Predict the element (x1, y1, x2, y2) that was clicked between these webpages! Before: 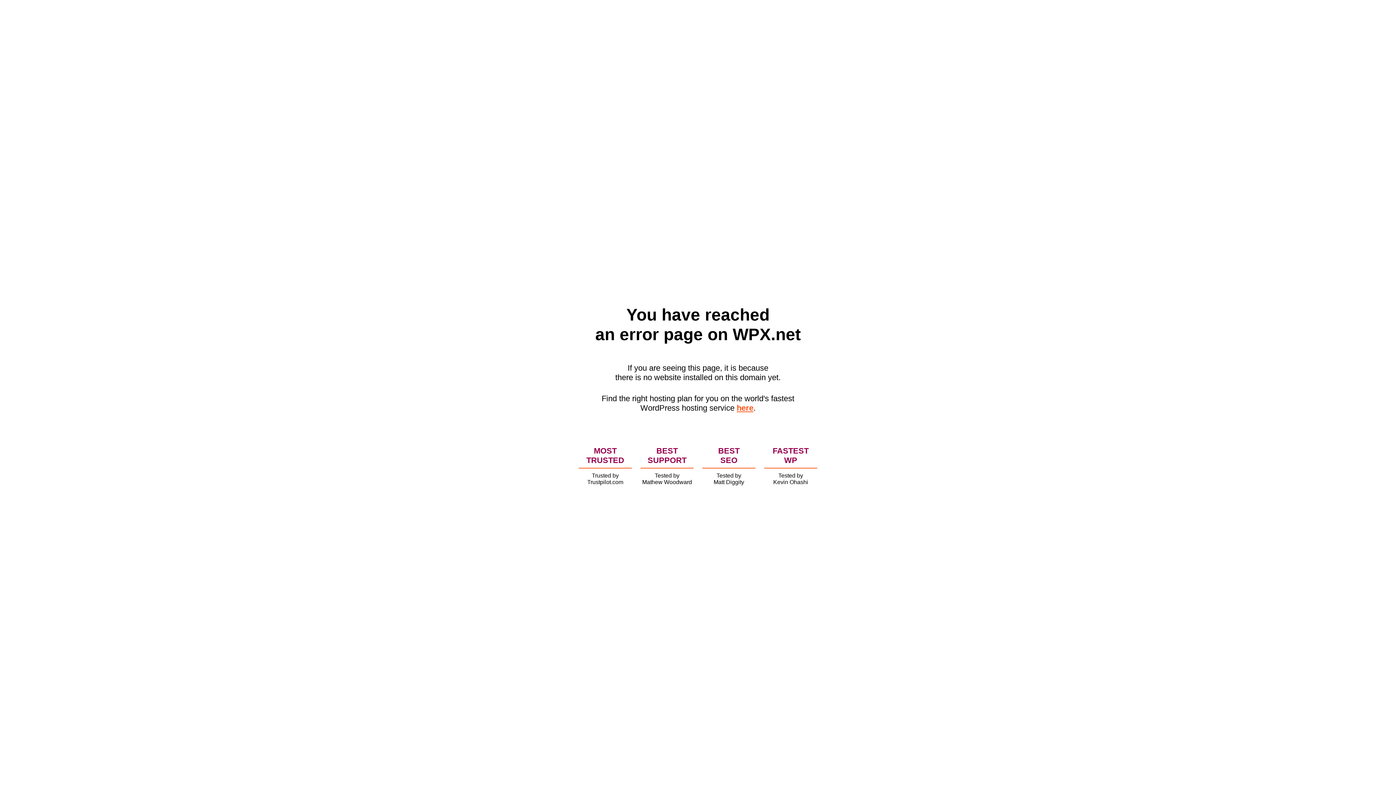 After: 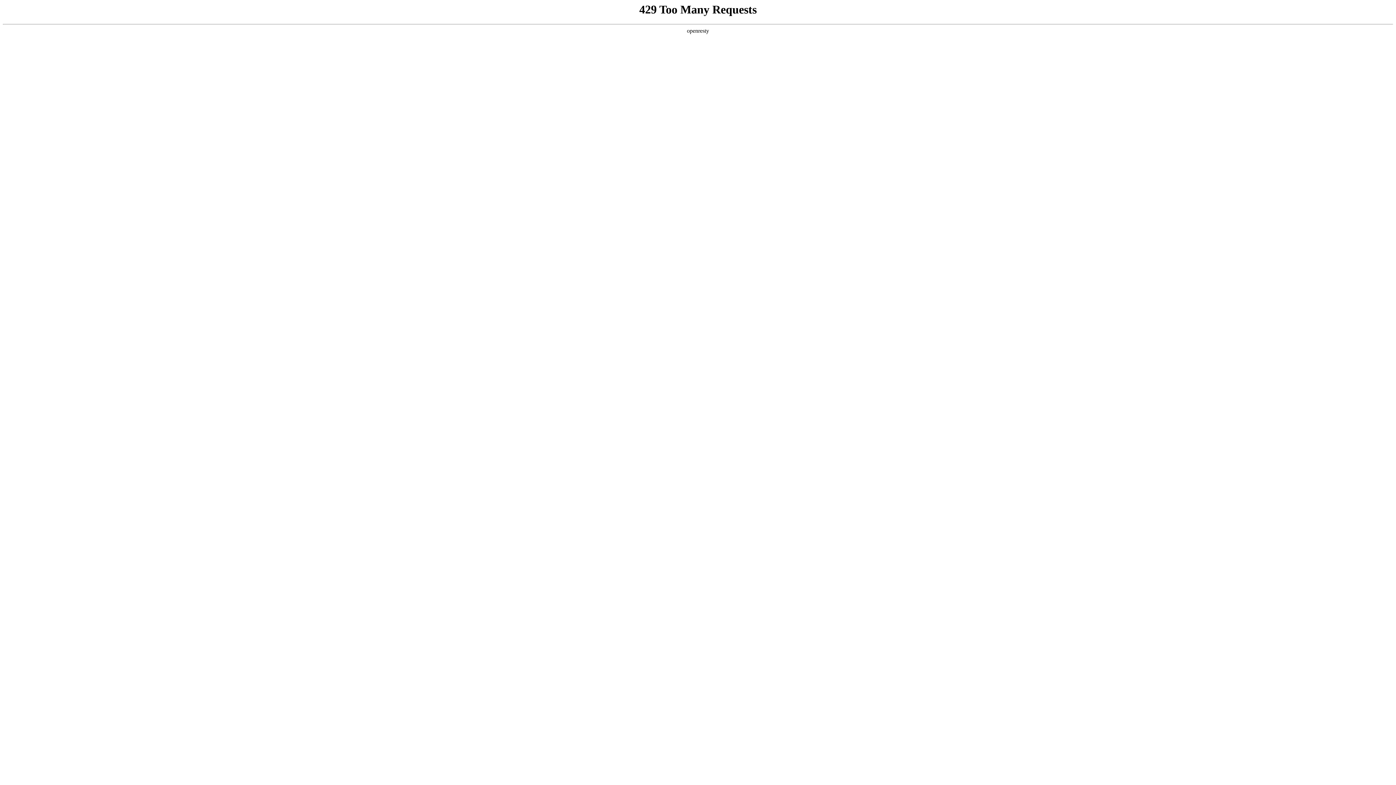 Action: bbox: (736, 403, 753, 412) label: here